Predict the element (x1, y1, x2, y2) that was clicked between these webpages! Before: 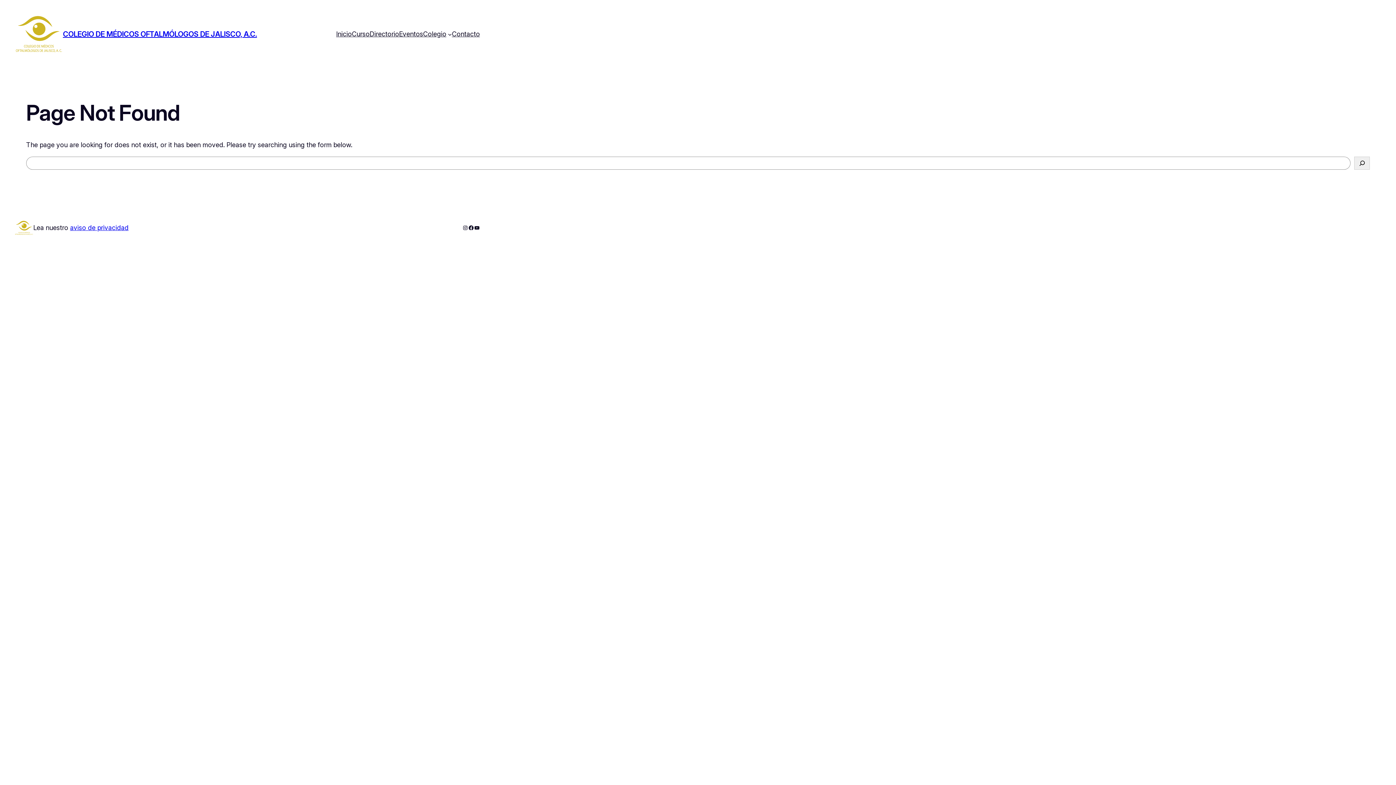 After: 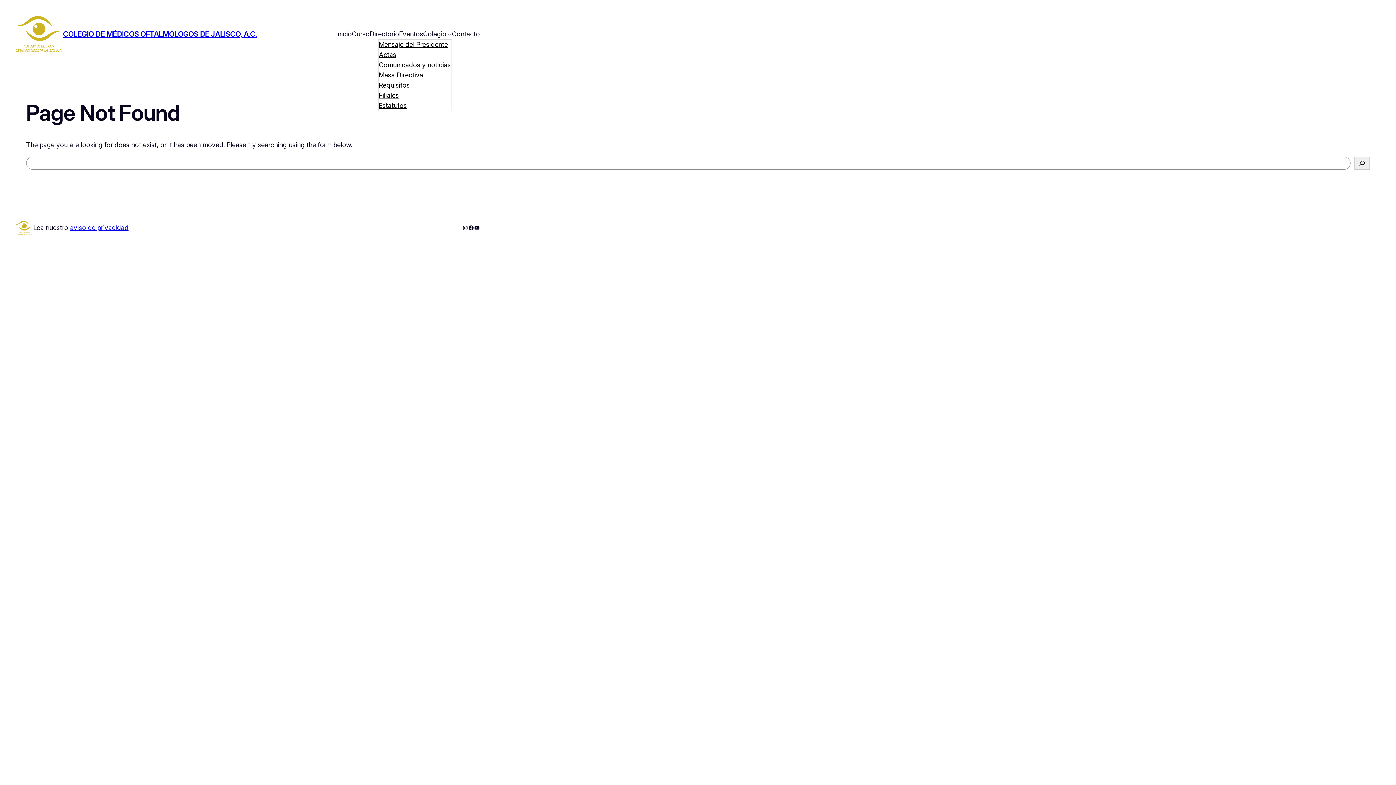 Action: bbox: (423, 29, 446, 39) label: Colegio